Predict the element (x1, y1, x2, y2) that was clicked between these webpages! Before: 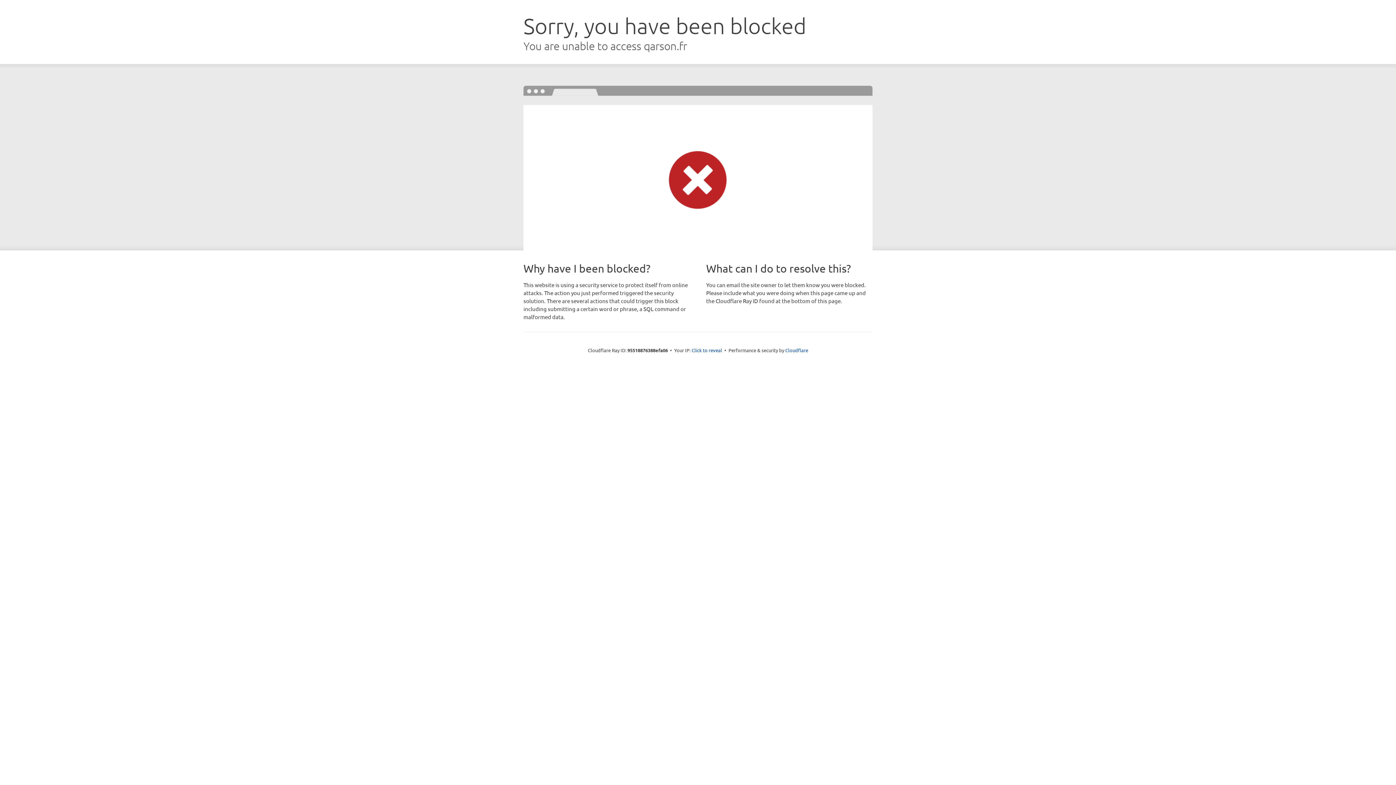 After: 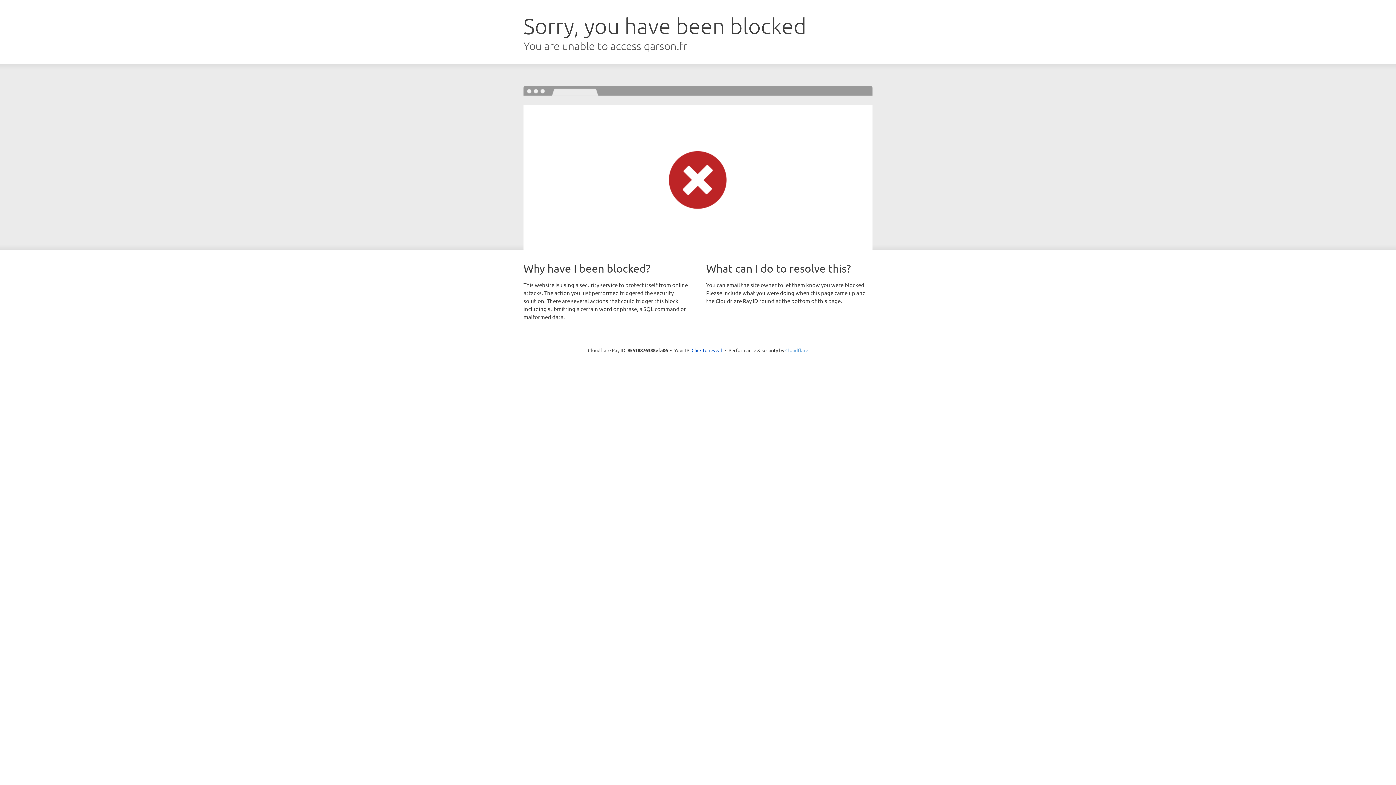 Action: bbox: (785, 347, 808, 353) label: Cloudflare